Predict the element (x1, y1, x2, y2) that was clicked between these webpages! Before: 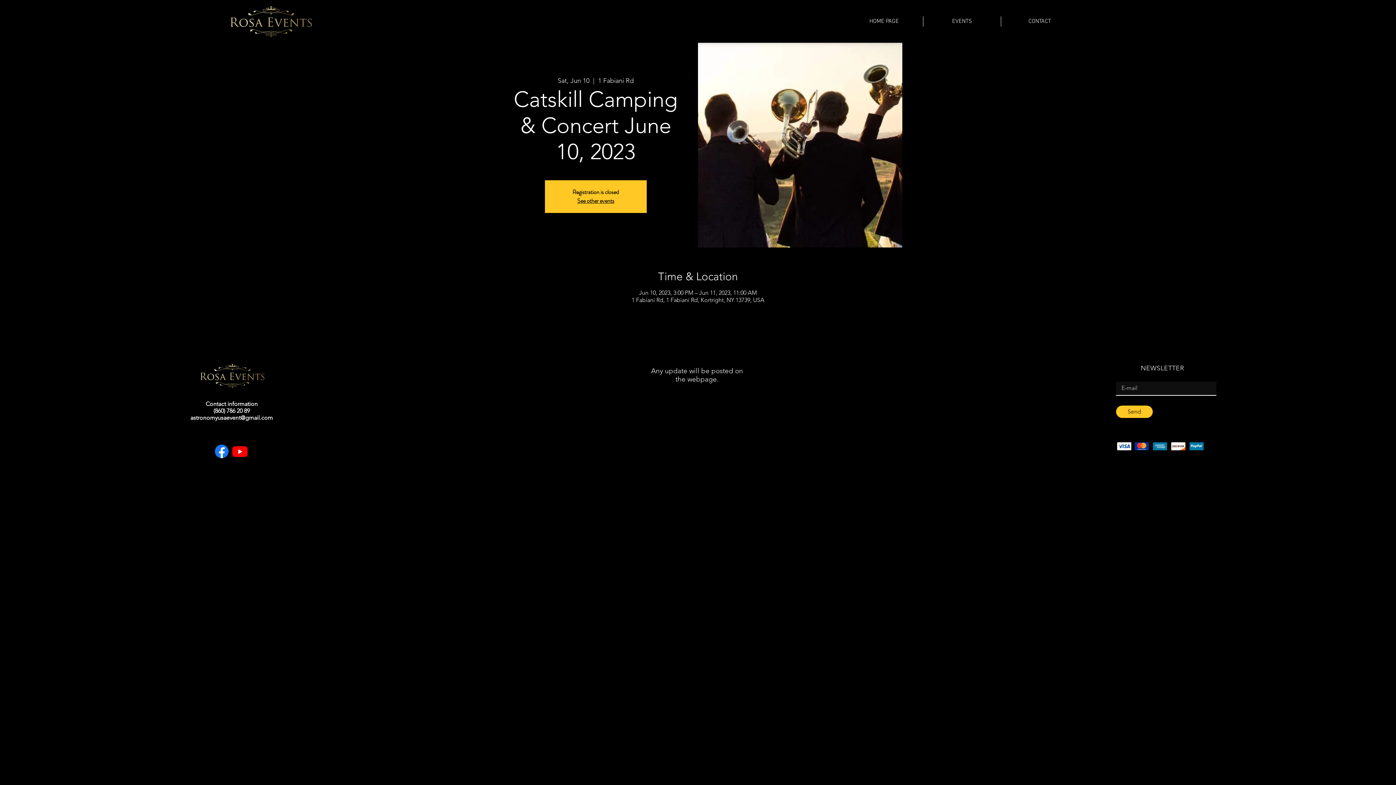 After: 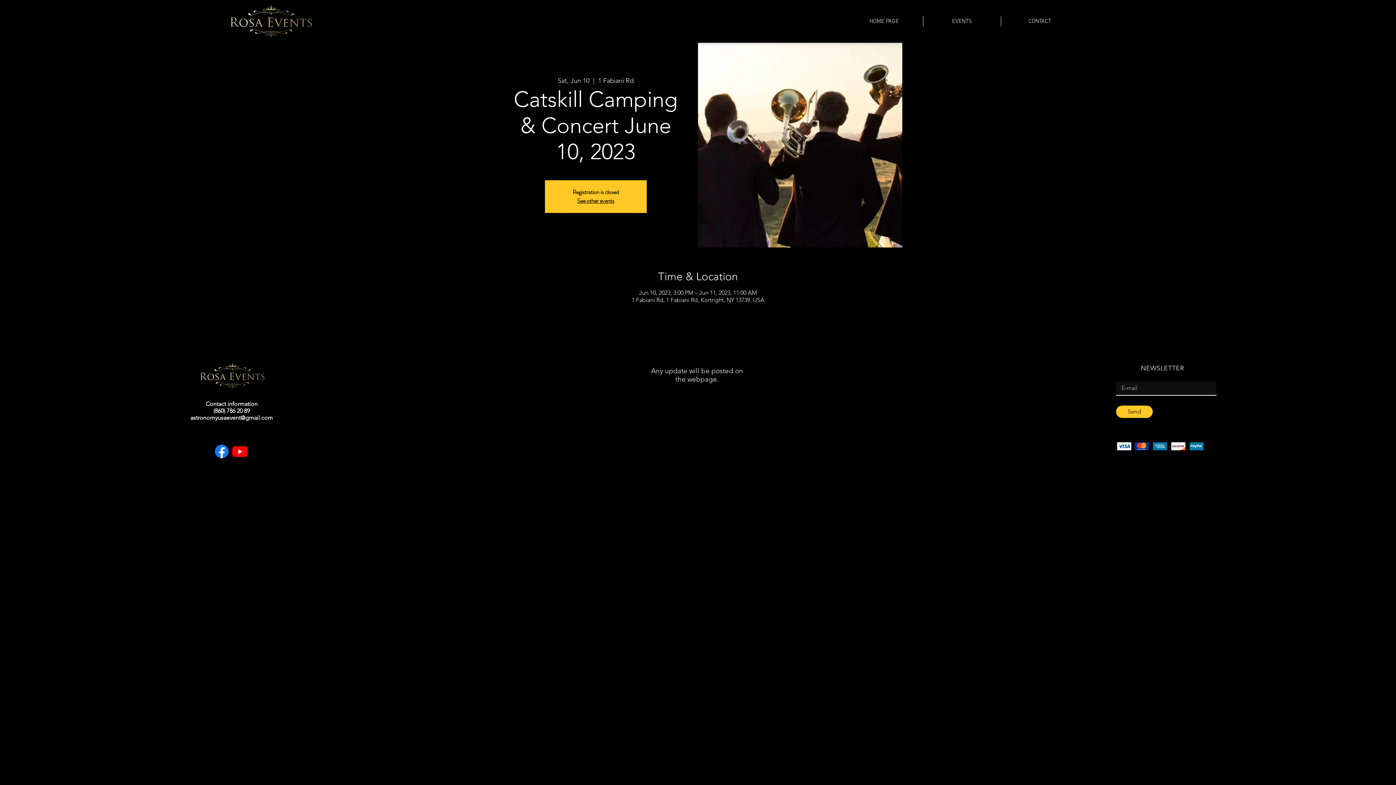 Action: label: Facebook bbox: (212, 442, 230, 460)